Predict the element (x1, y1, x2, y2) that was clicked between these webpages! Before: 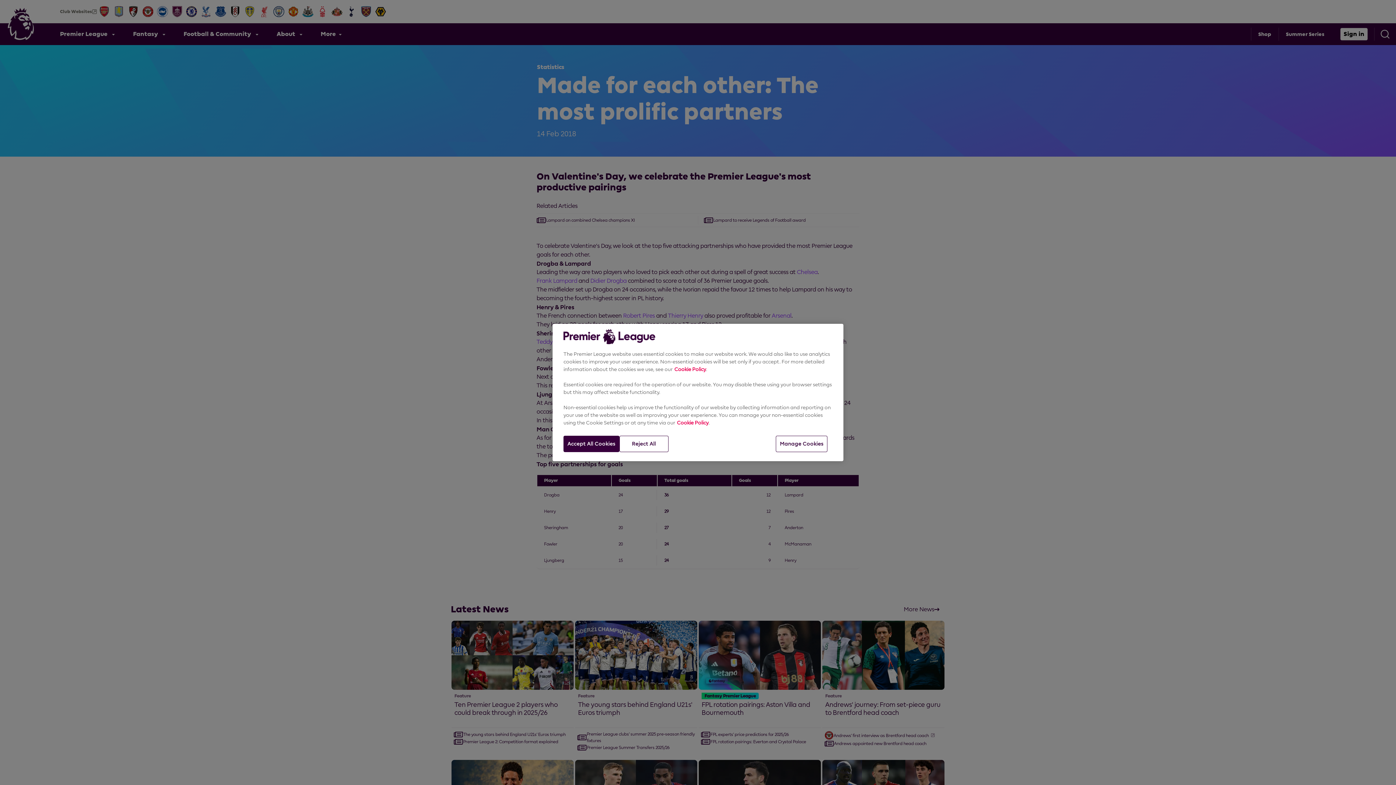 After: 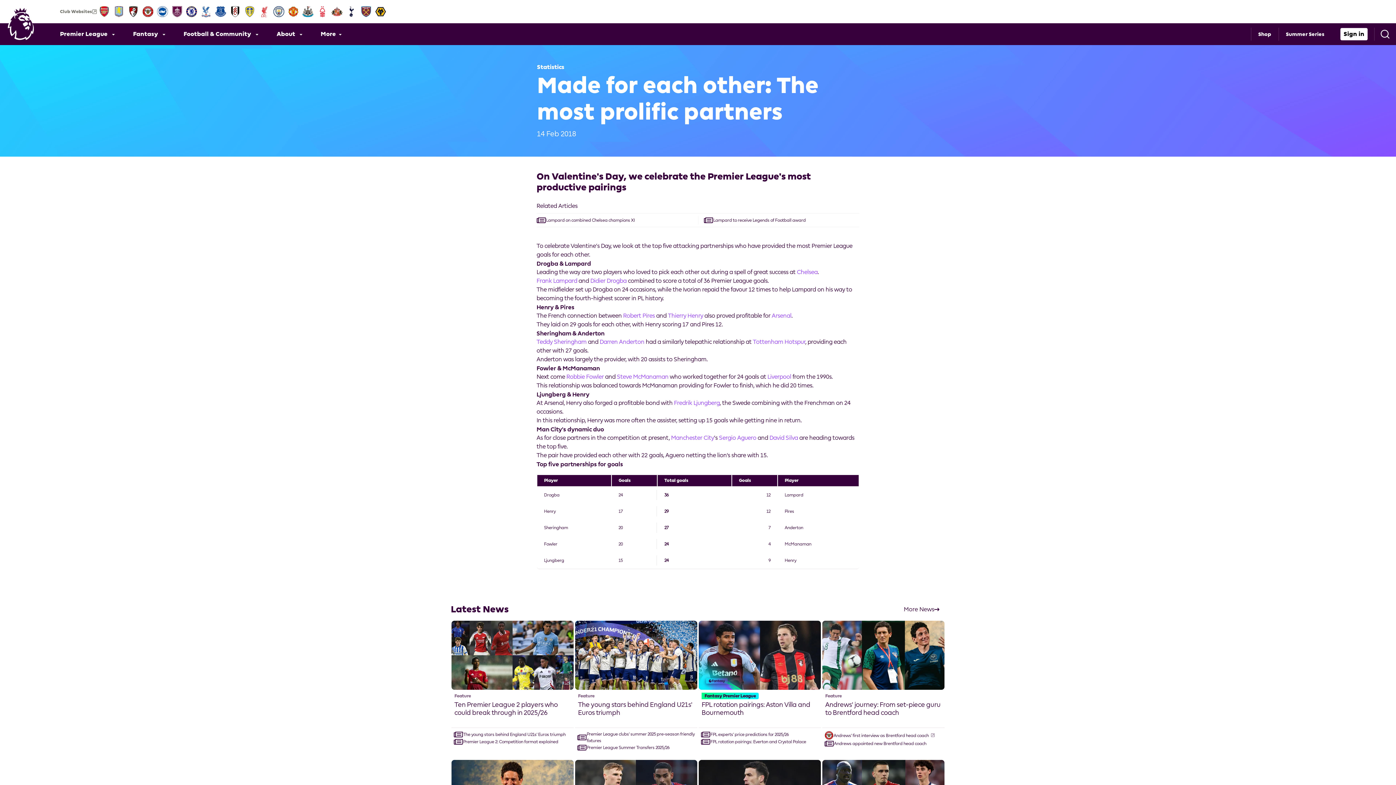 Action: bbox: (563, 436, 619, 452) label: Accept All Cookies